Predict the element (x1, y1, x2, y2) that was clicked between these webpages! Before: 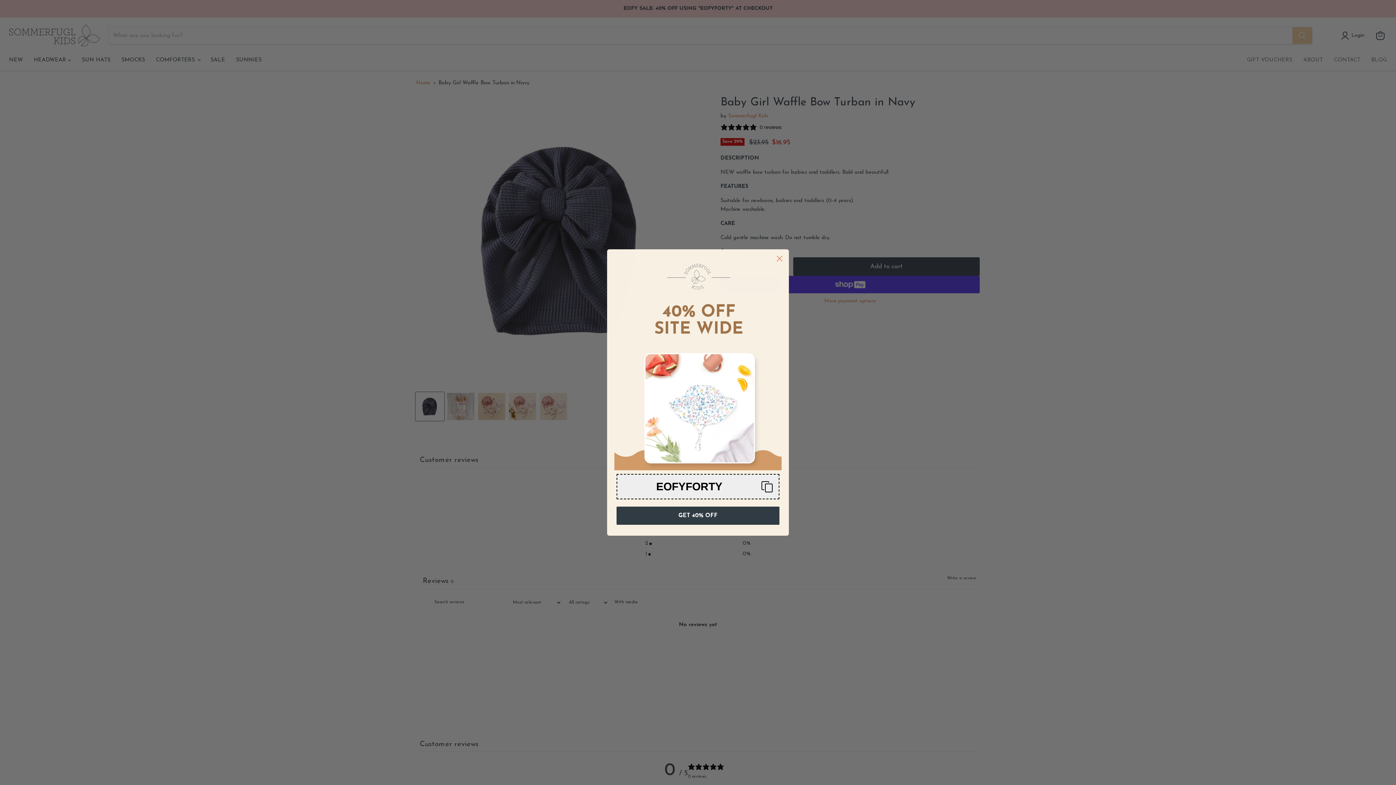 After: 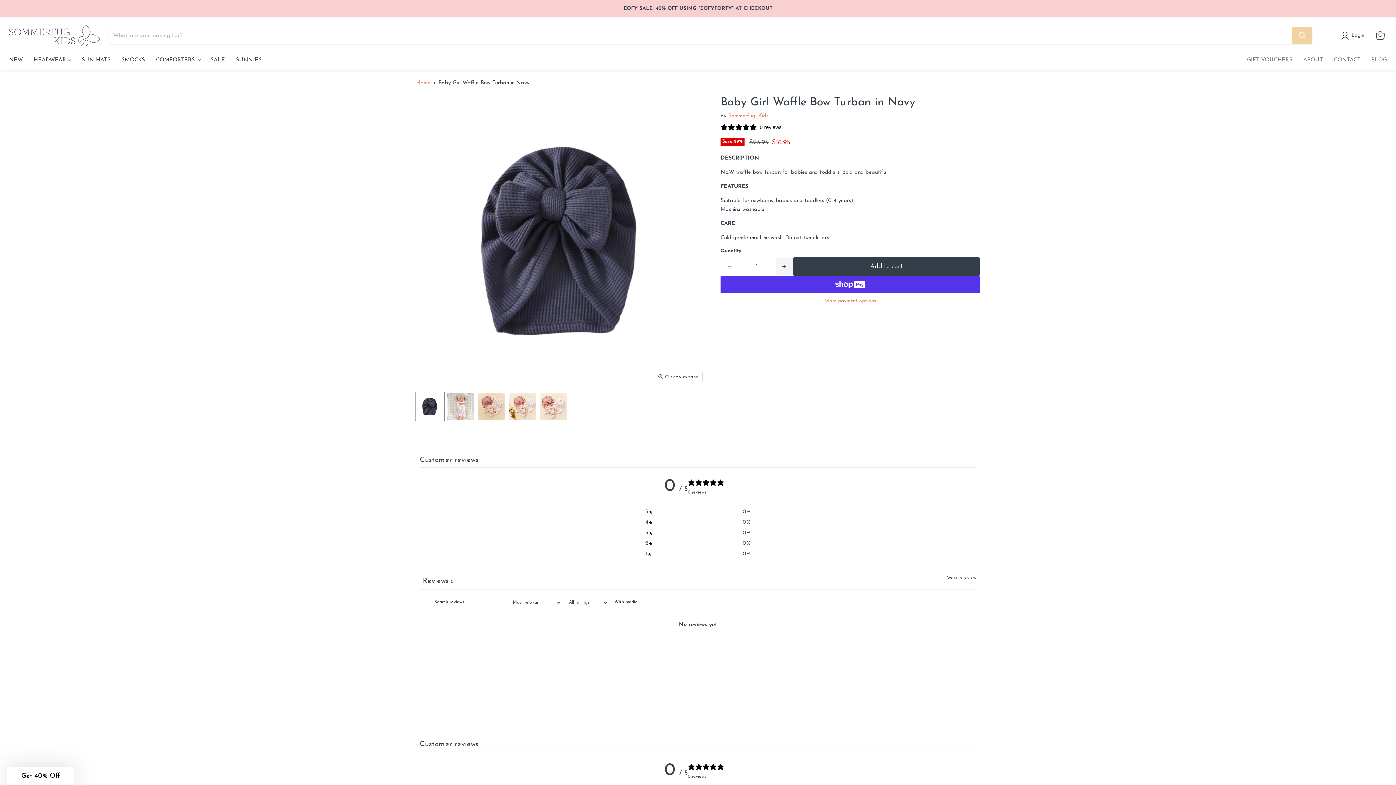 Action: label: Close dialog bbox: (773, 252, 786, 264)